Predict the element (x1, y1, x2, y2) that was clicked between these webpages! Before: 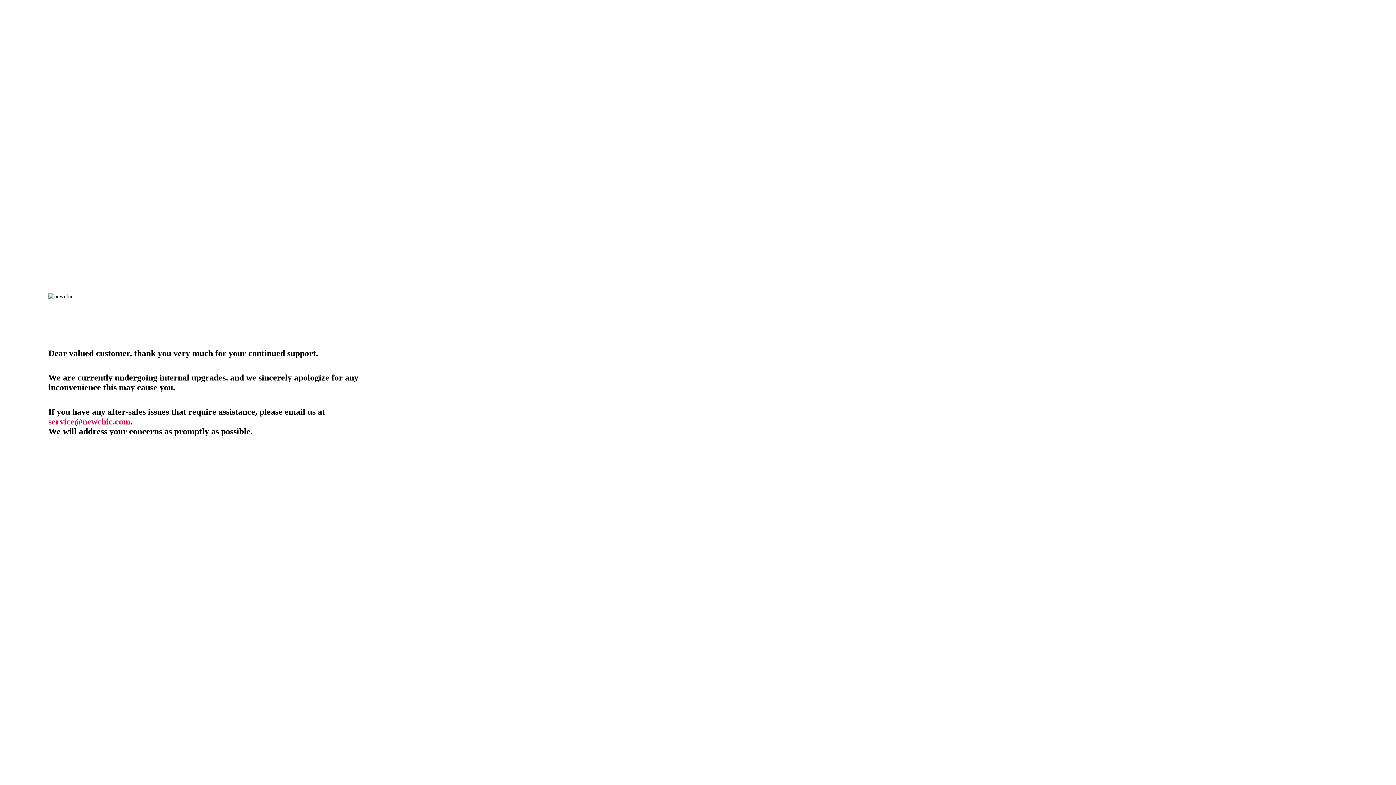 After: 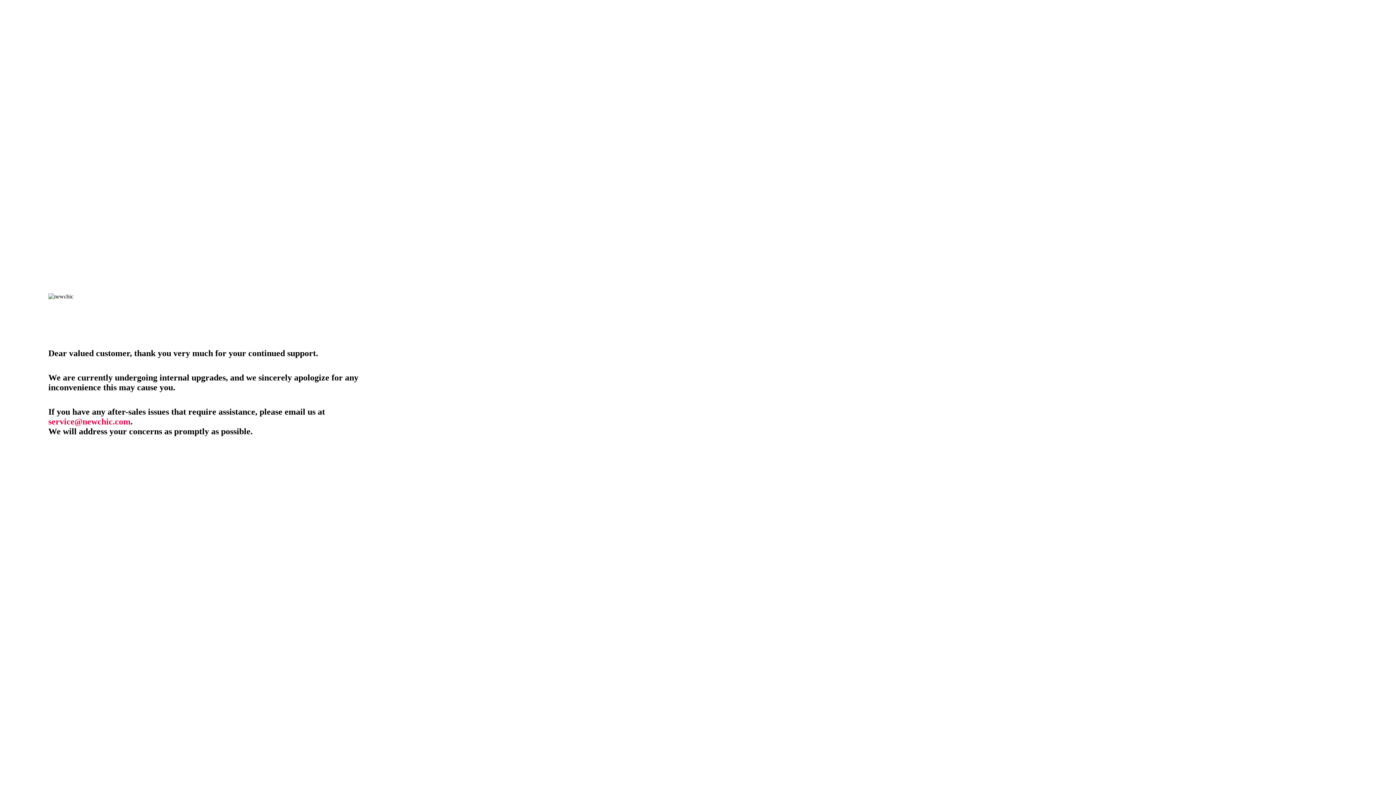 Action: label: service@newchic.com bbox: (48, 417, 130, 426)